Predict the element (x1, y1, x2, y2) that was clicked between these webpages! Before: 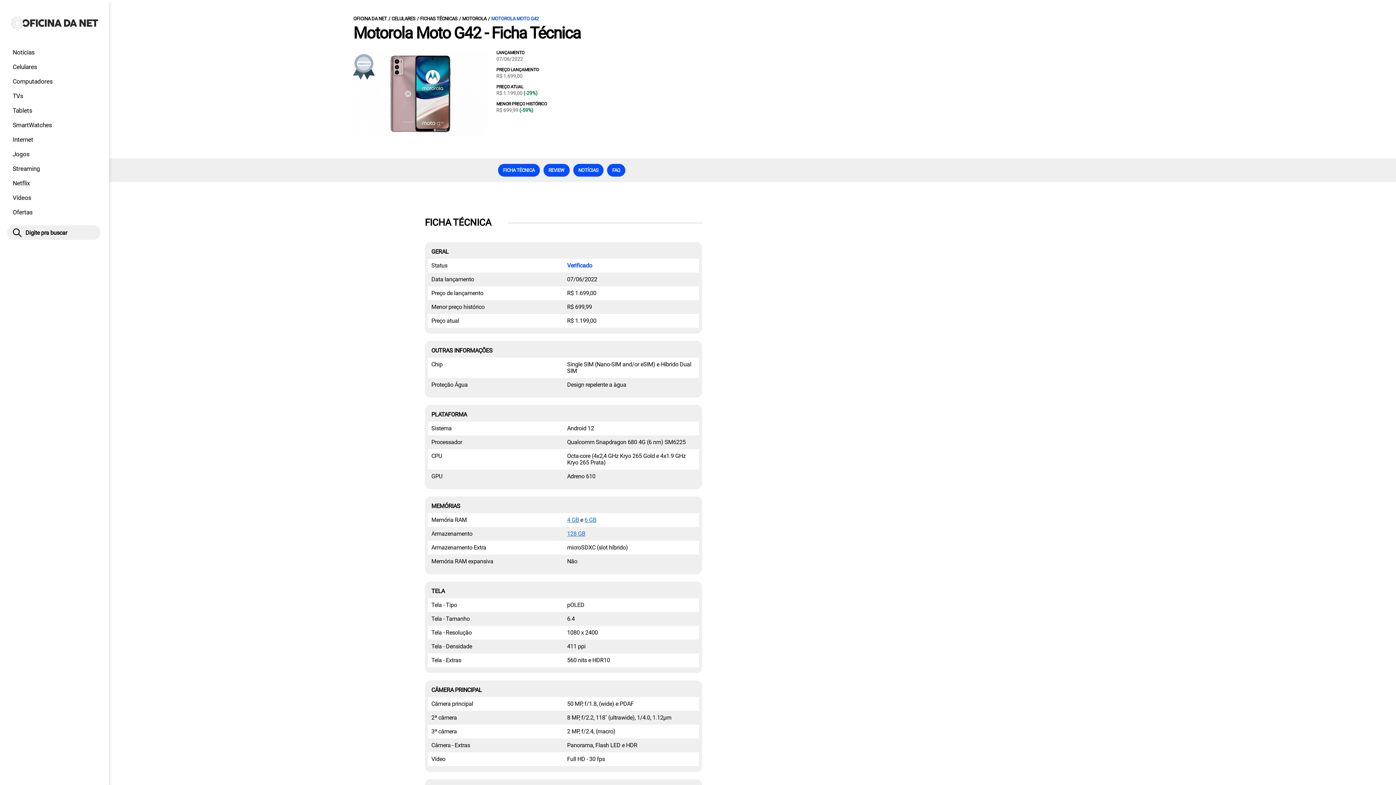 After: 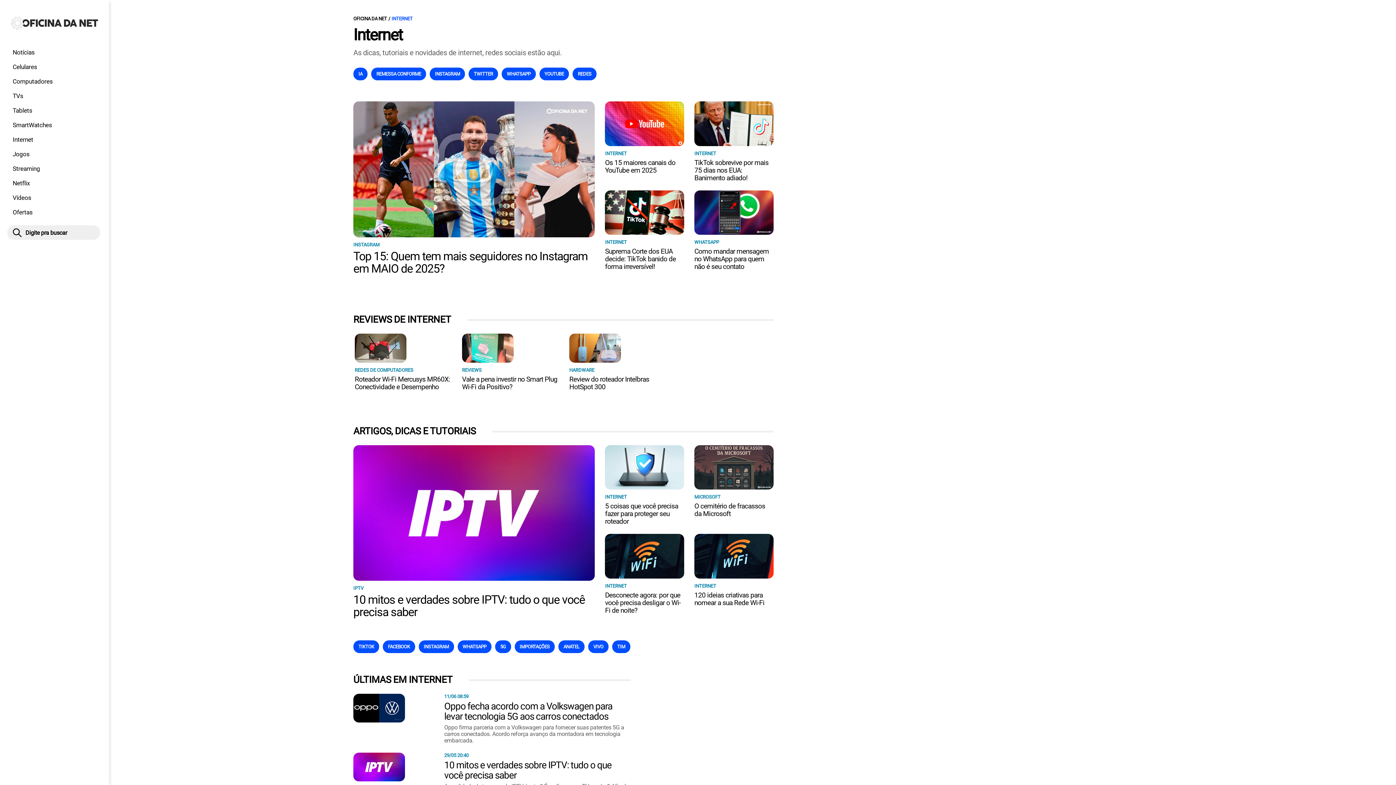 Action: label: Internet bbox: (7, 132, 101, 146)